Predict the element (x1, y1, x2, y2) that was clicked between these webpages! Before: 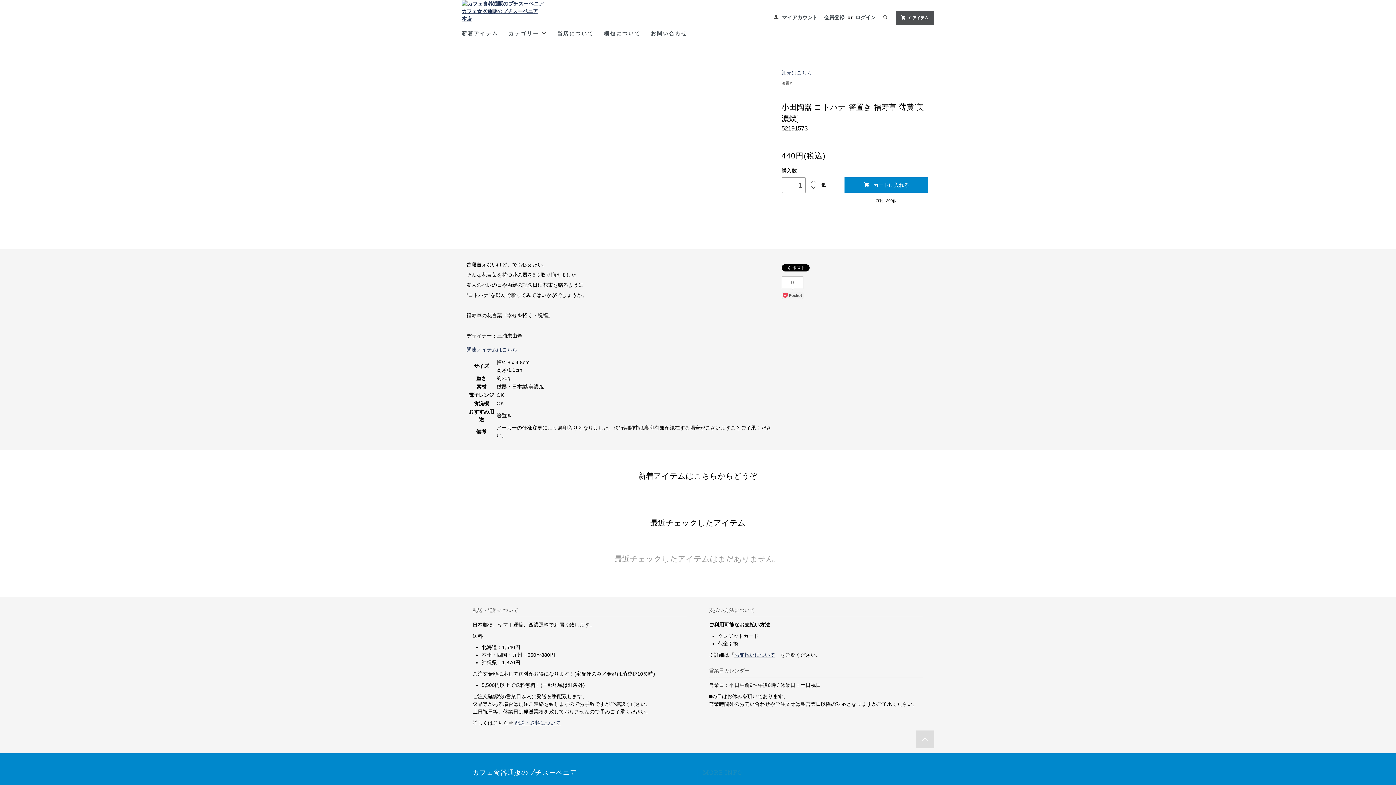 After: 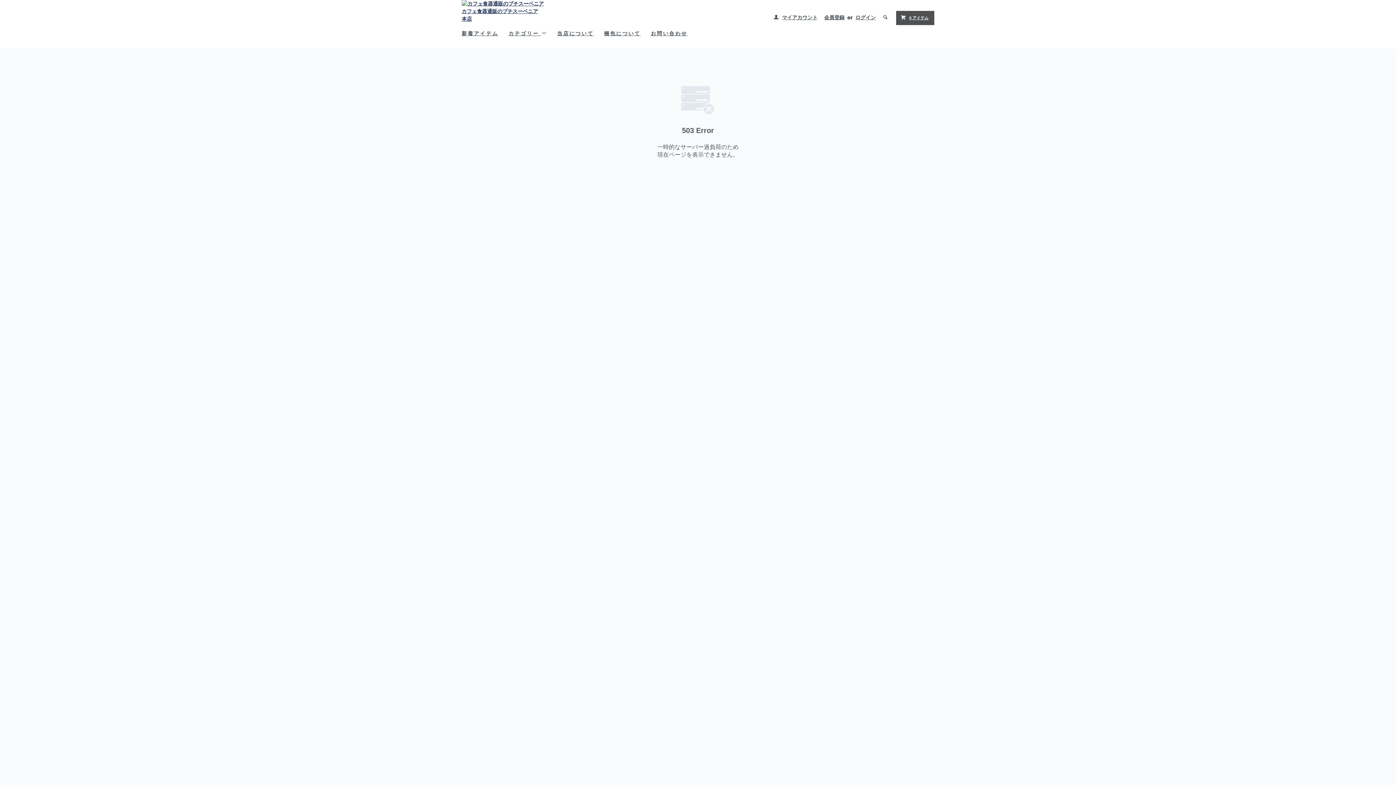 Action: label: 
カフェ食器通販のプチスーベニア
本店 bbox: (461, 0, 544, 21)